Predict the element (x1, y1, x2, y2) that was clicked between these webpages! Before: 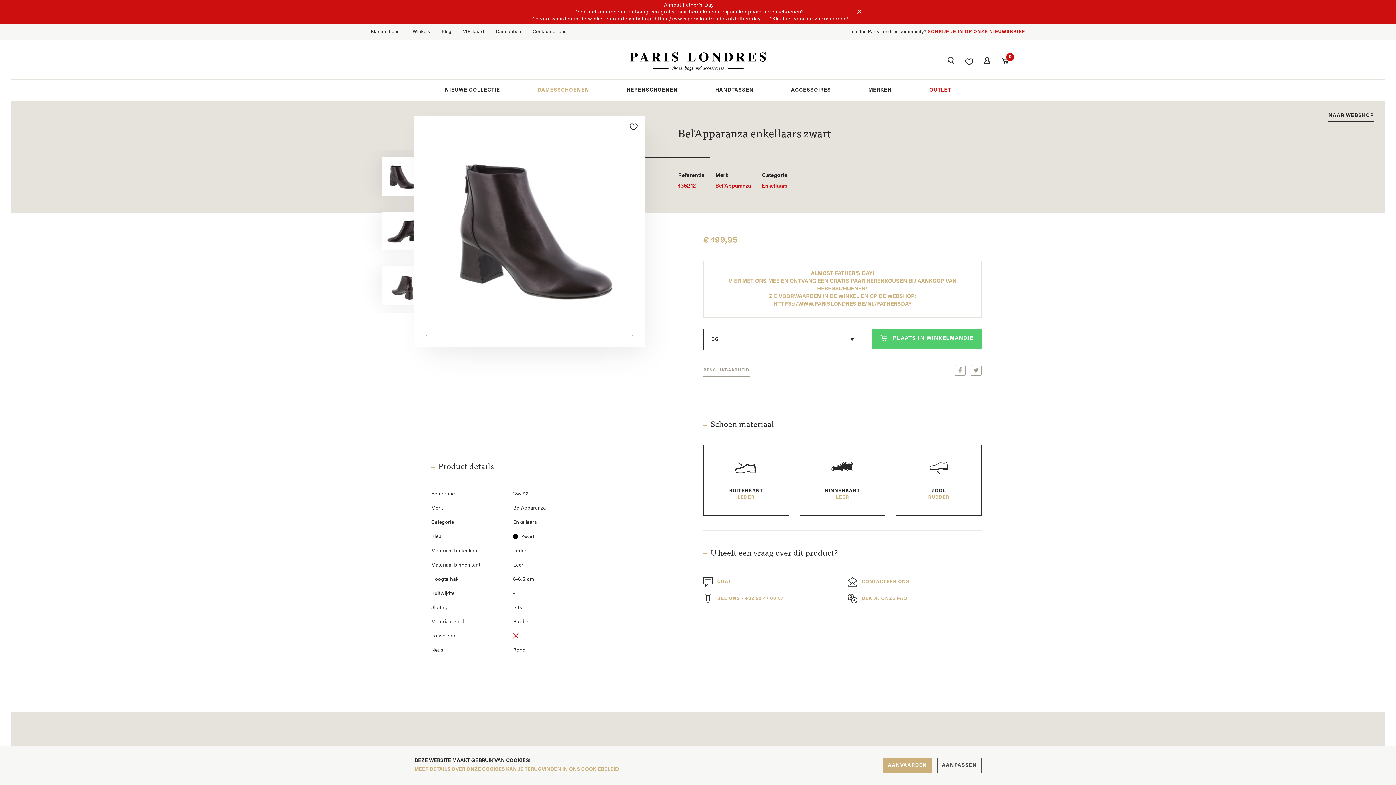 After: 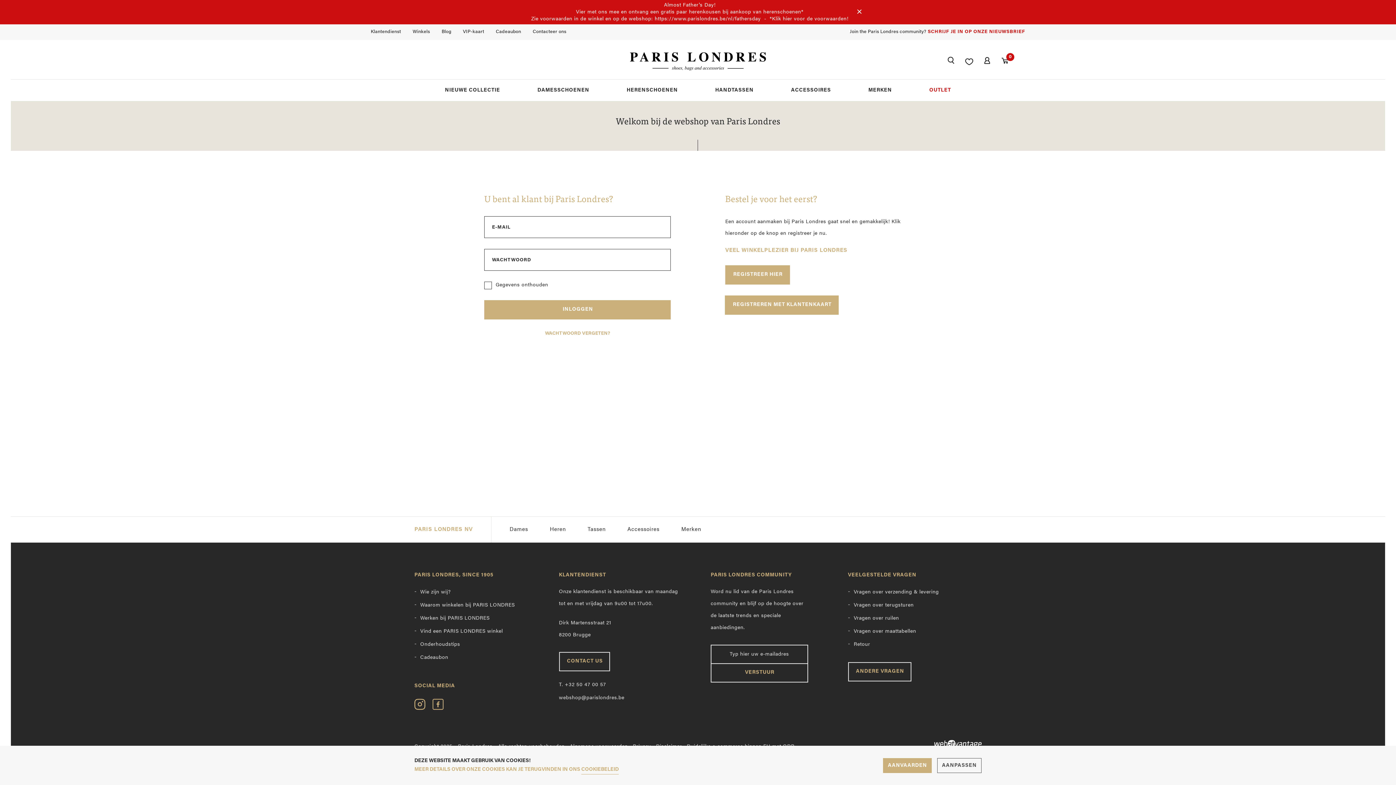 Action: label: Aanmelden / Registreren bbox: (978, 55, 996, 67)